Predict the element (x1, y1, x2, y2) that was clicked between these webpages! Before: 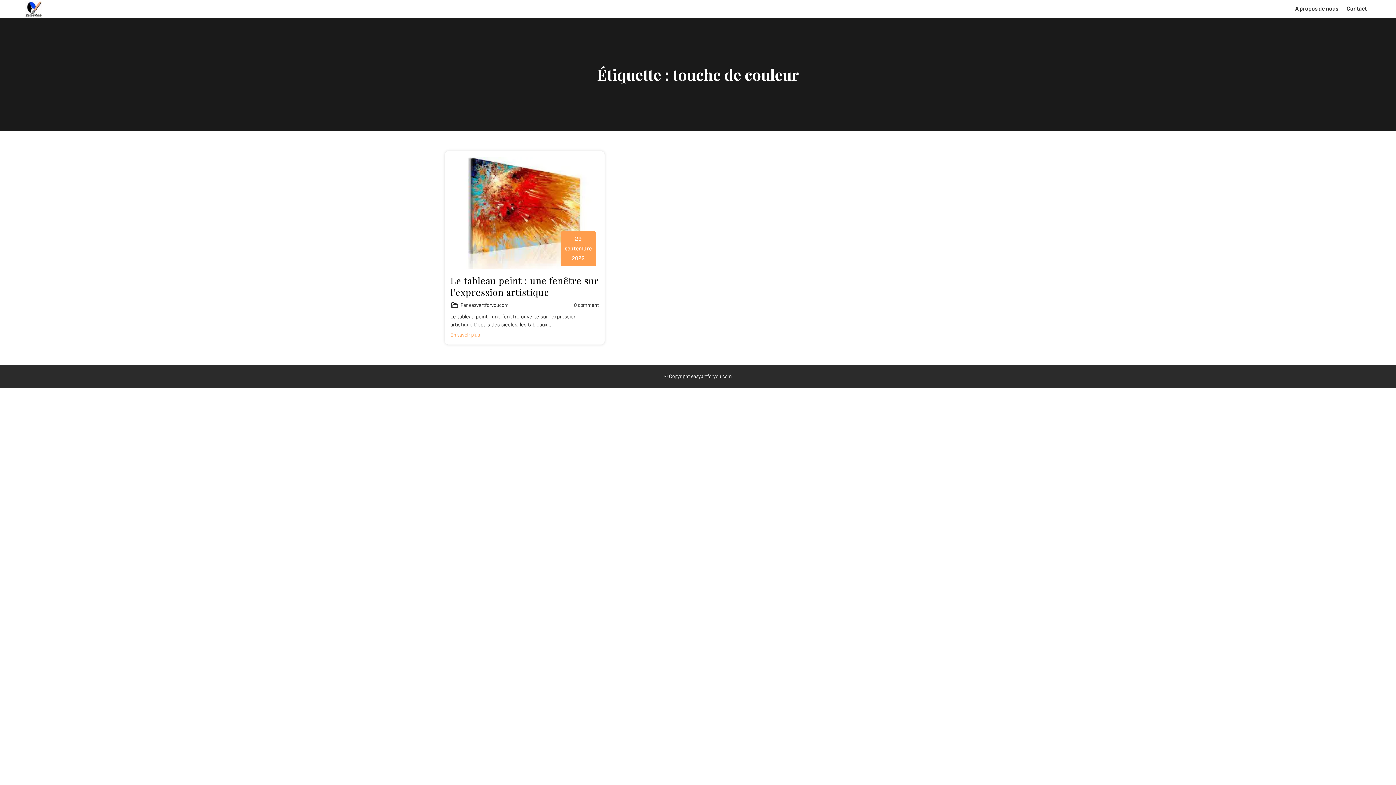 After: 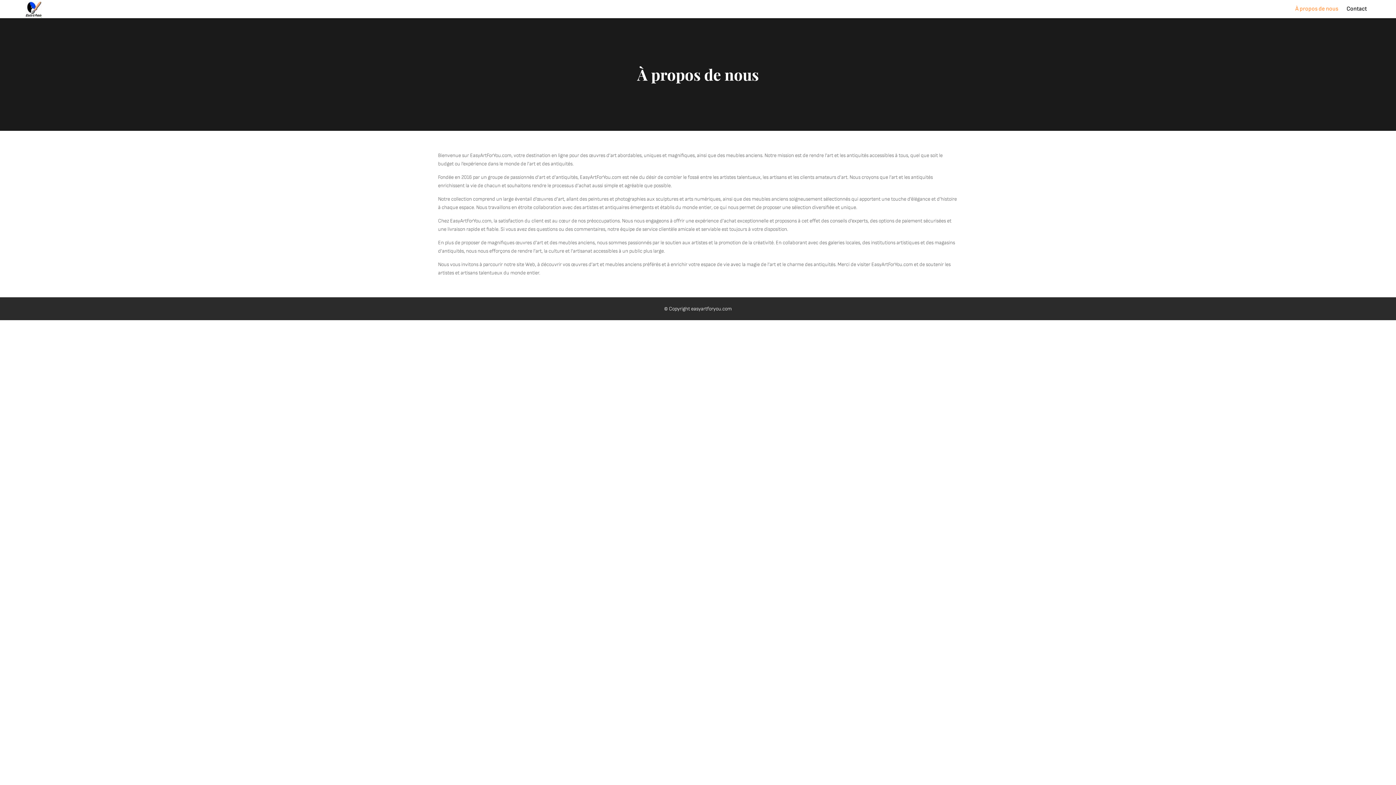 Action: bbox: (1295, 4, 1338, 13) label: À propos de nous